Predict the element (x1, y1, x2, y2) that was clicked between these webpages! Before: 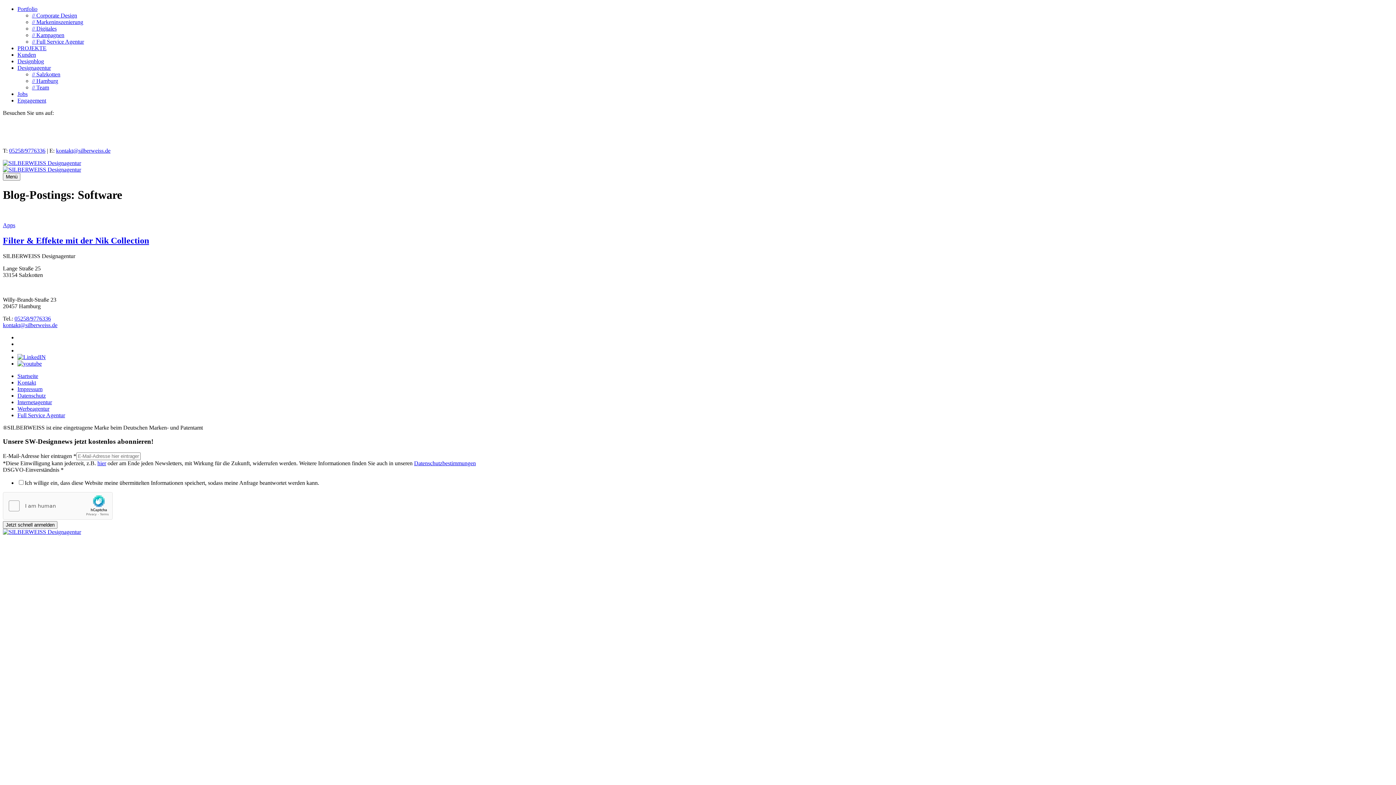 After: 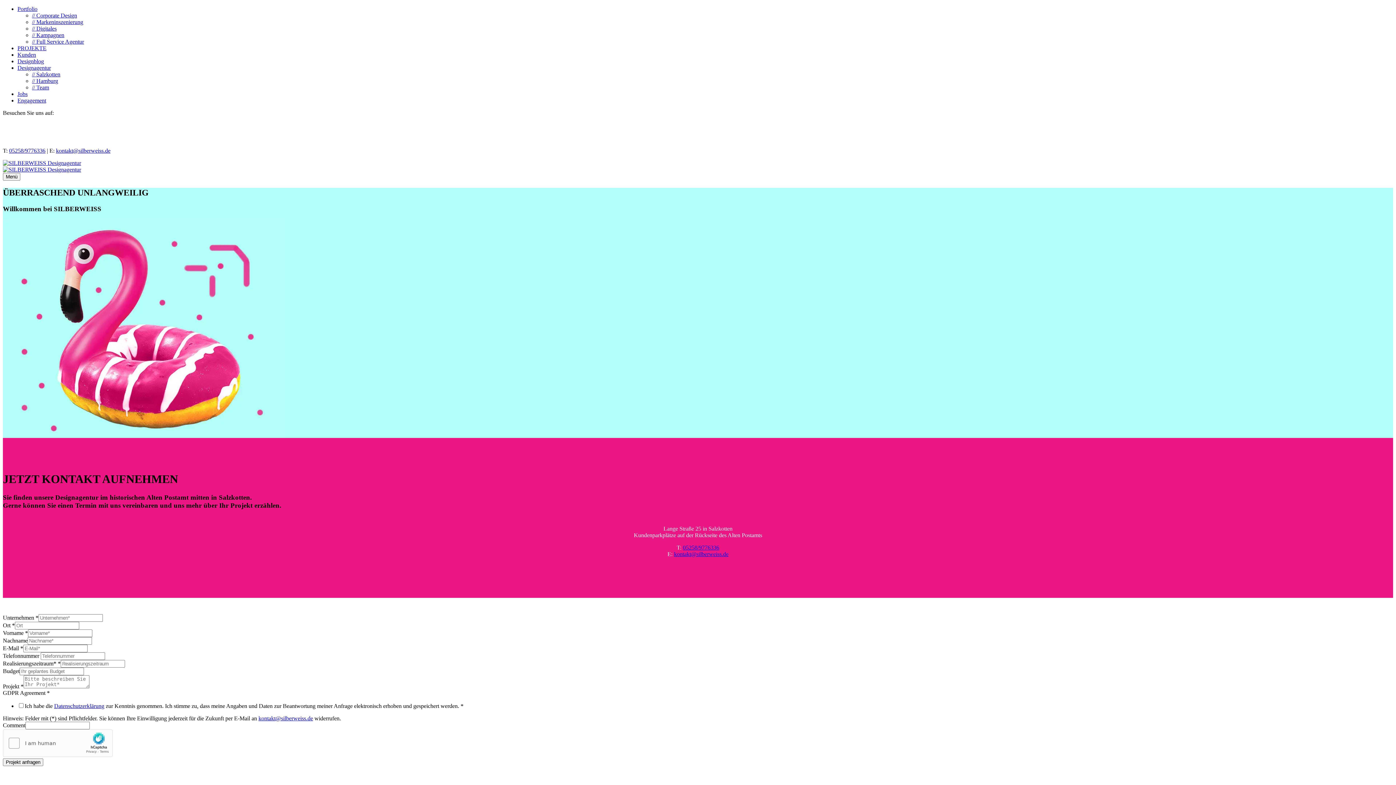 Action: label: Kontakt bbox: (17, 379, 36, 385)